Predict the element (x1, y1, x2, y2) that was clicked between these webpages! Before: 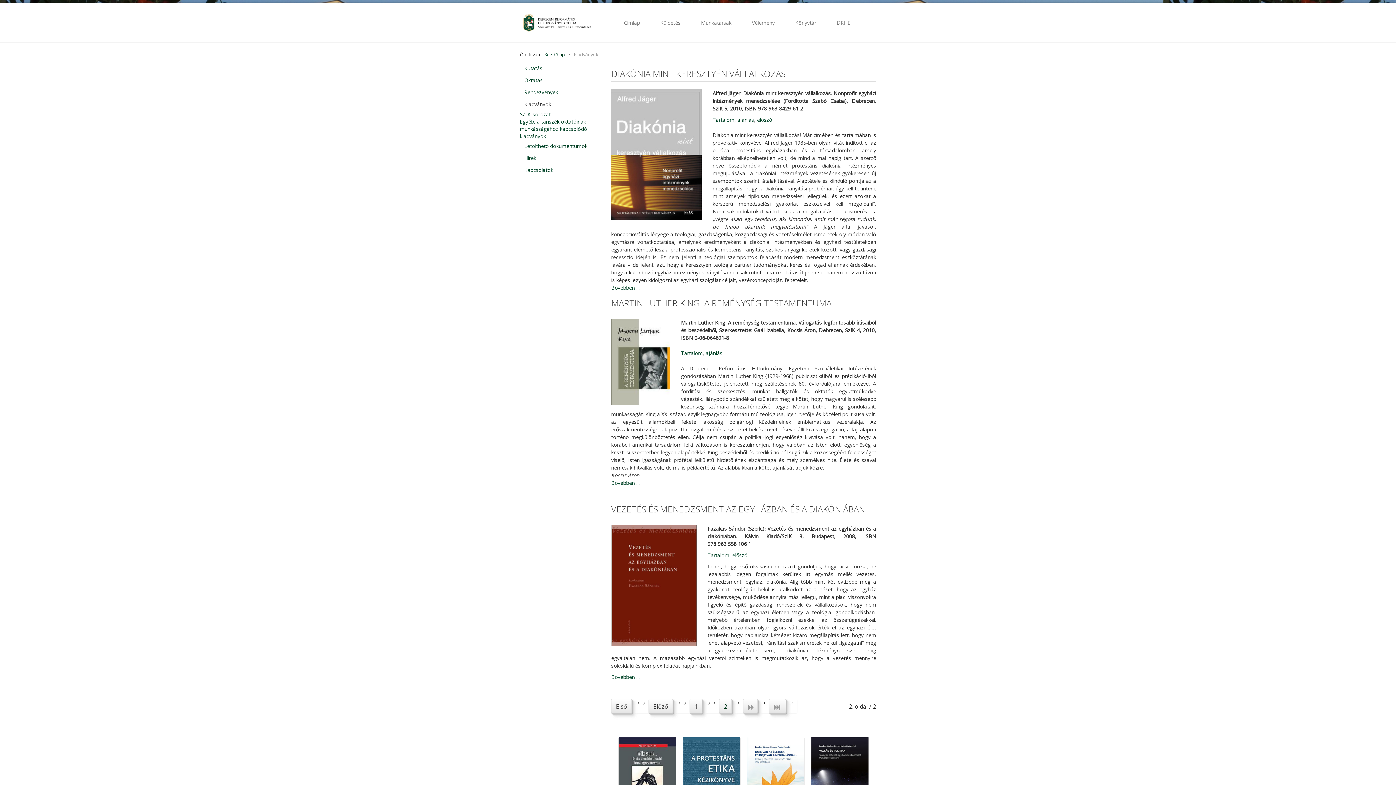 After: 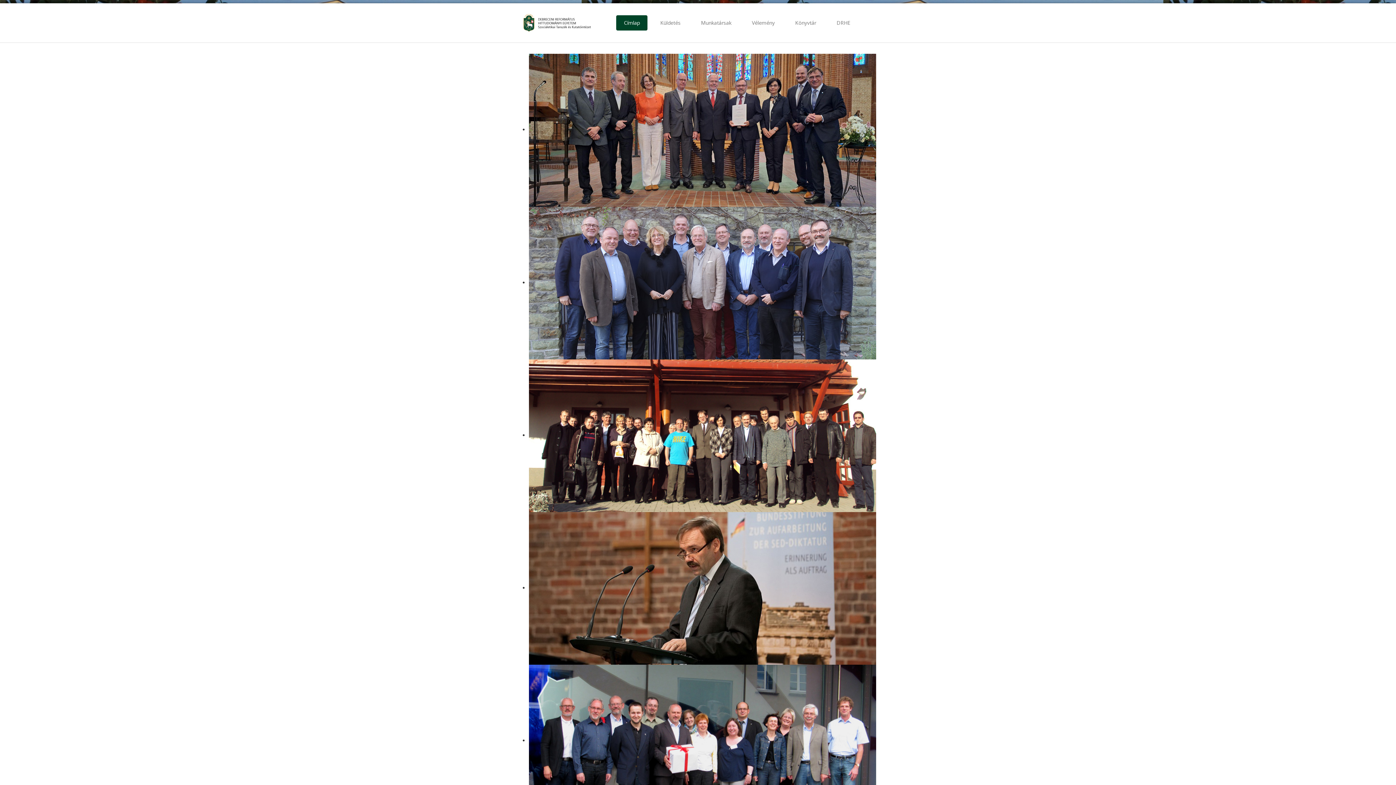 Action: bbox: (544, 51, 565, 57) label: Kezdőlap